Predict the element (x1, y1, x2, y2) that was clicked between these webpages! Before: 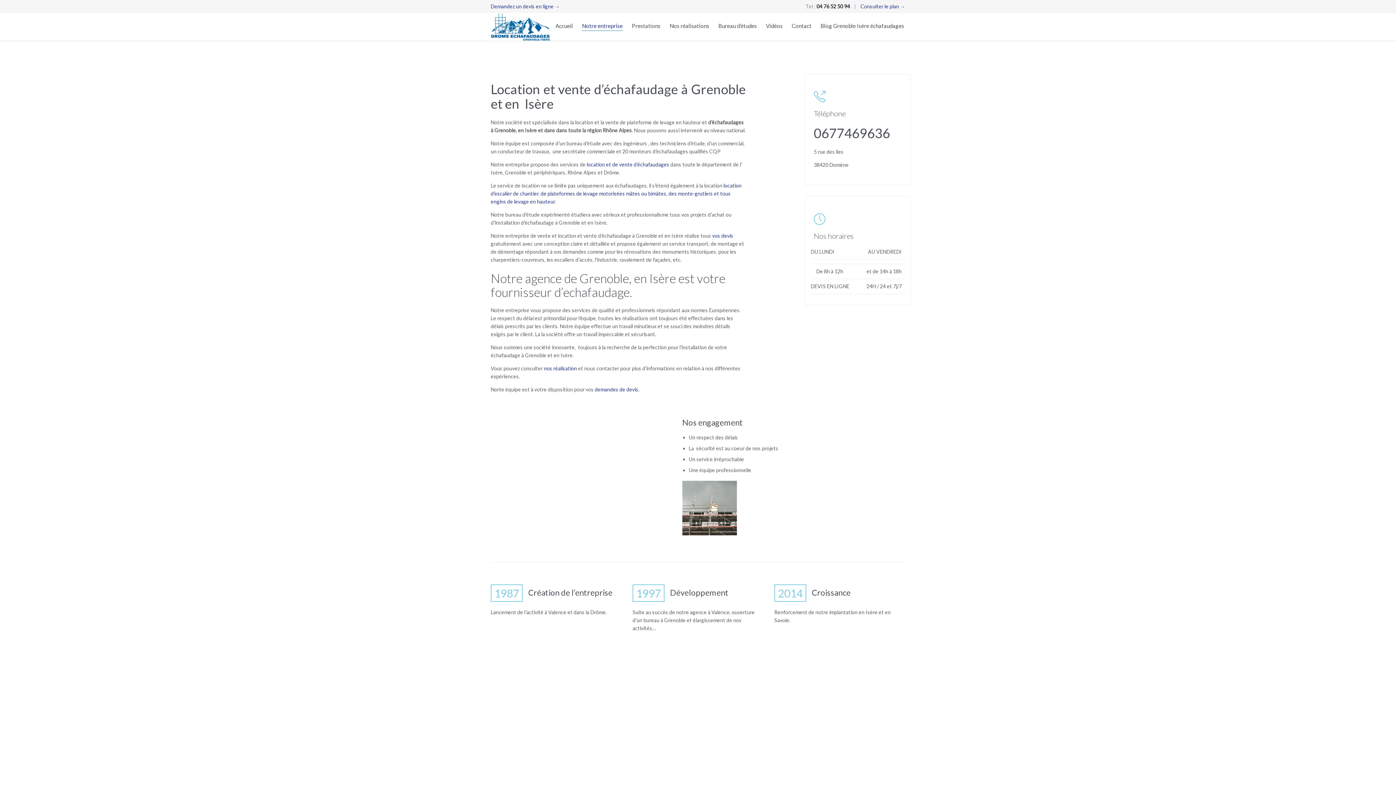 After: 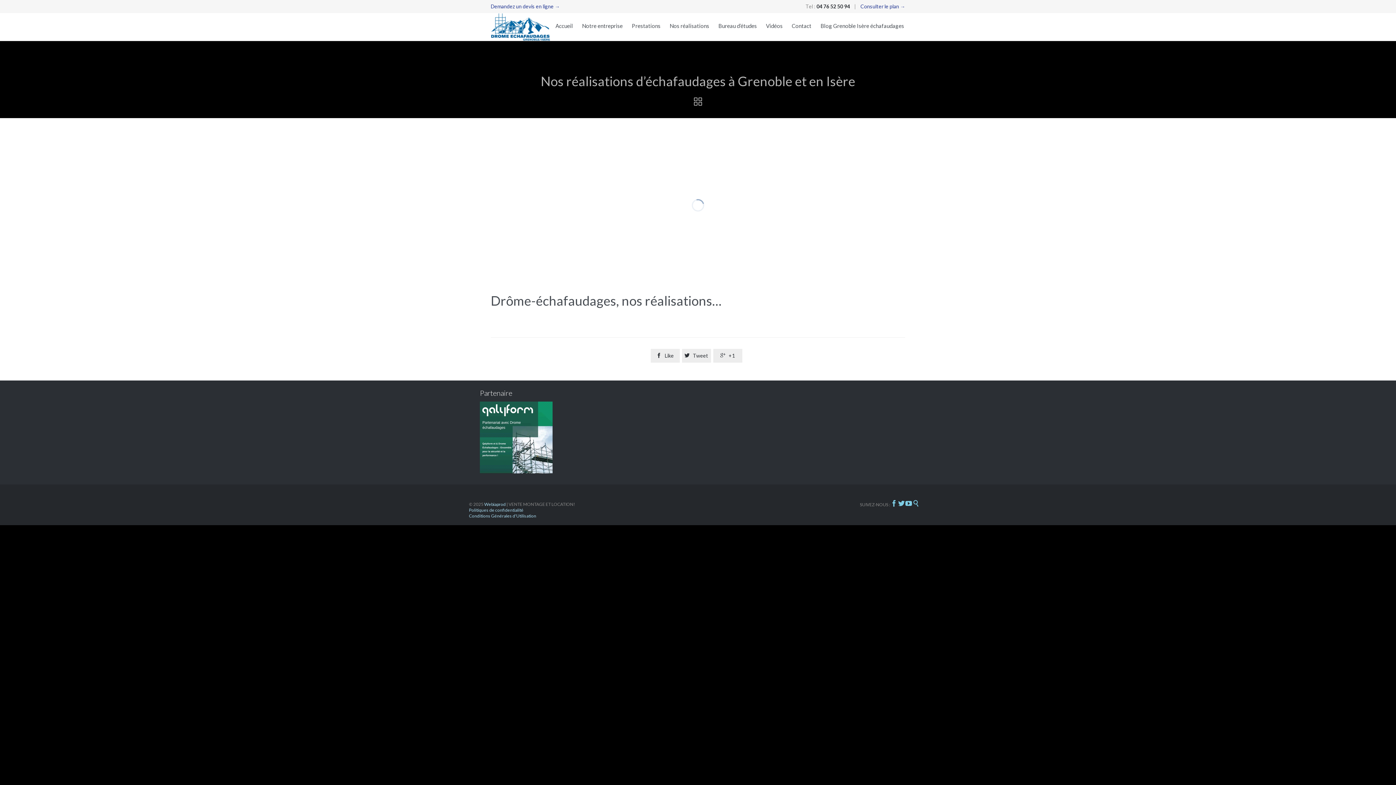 Action: bbox: (669, 21, 709, 32) label: Nos réalisations